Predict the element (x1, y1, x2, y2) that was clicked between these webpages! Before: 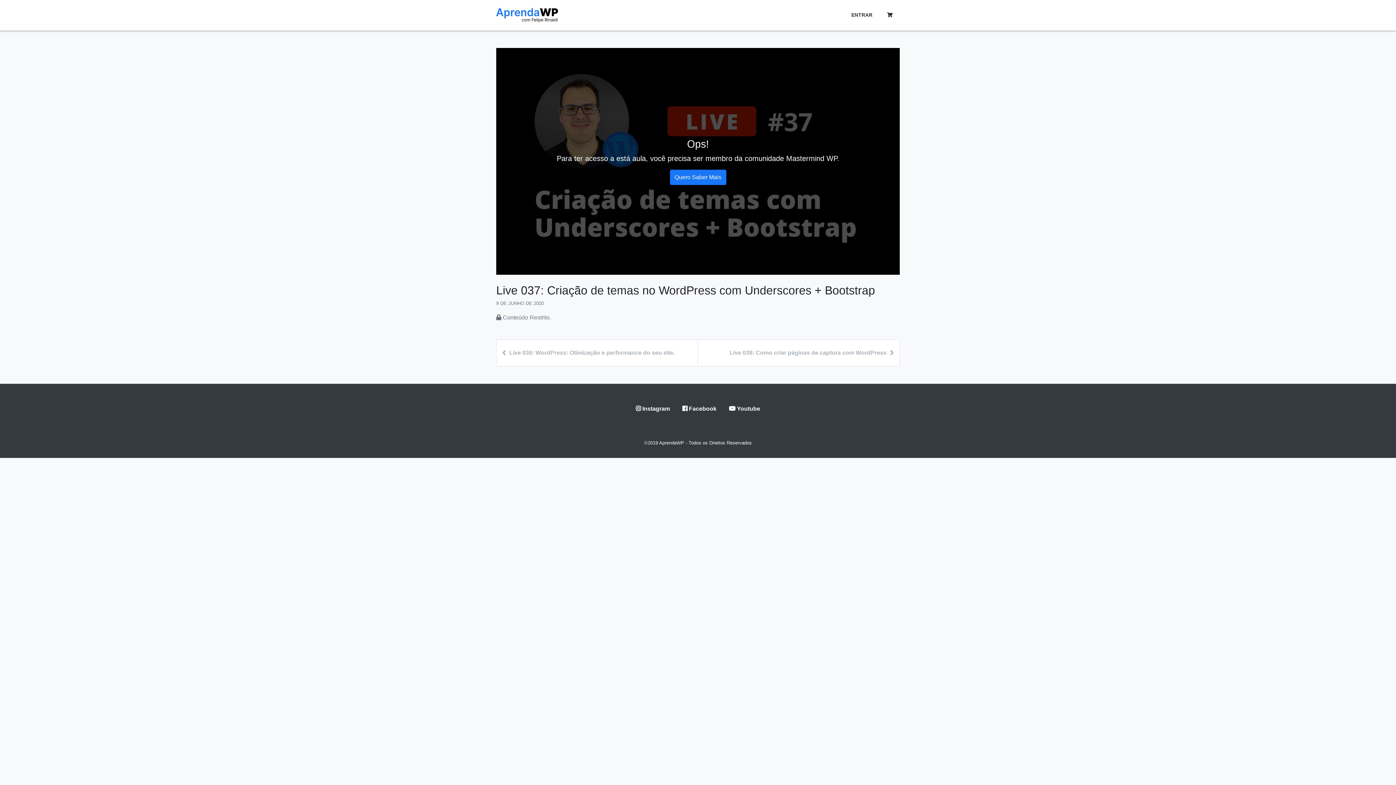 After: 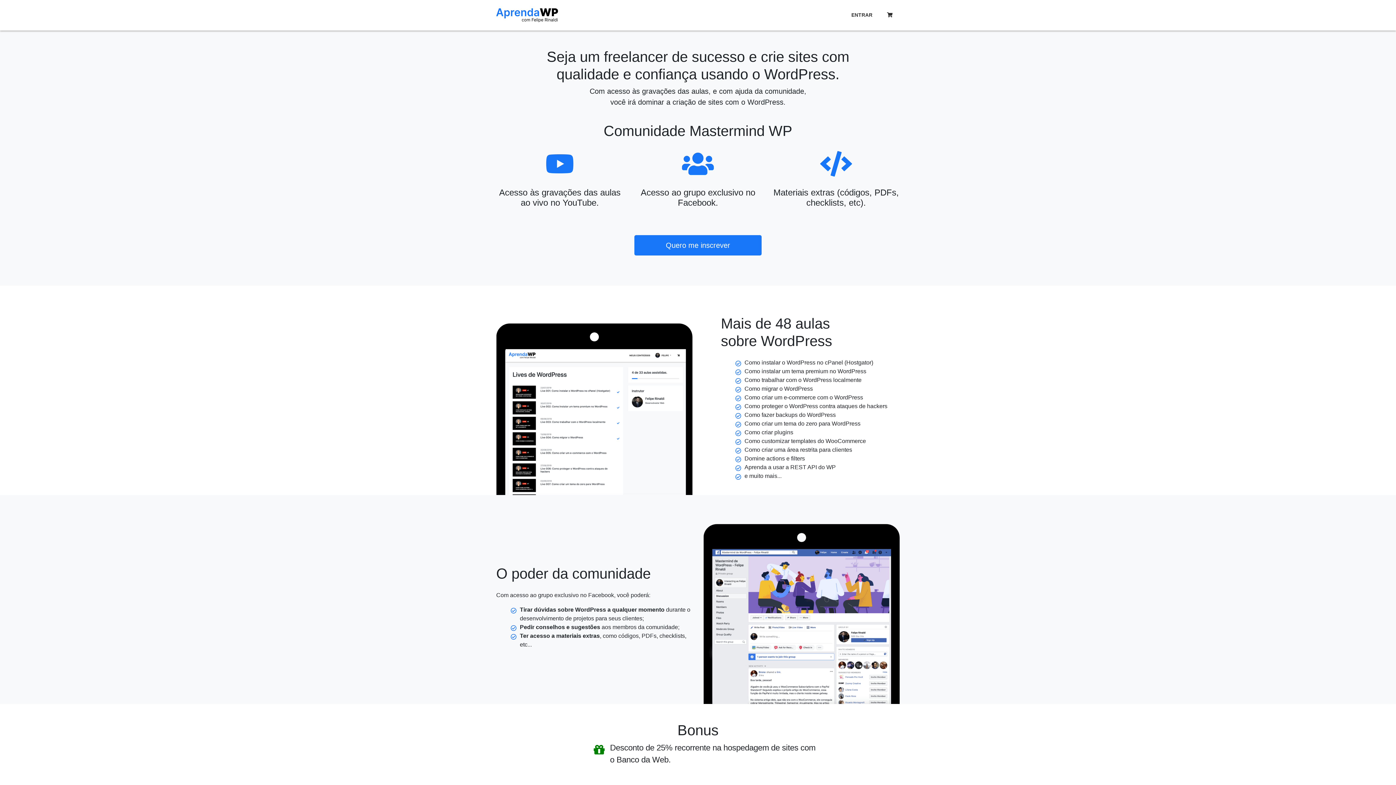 Action: bbox: (670, 169, 726, 184) label: Quero Saber Mais